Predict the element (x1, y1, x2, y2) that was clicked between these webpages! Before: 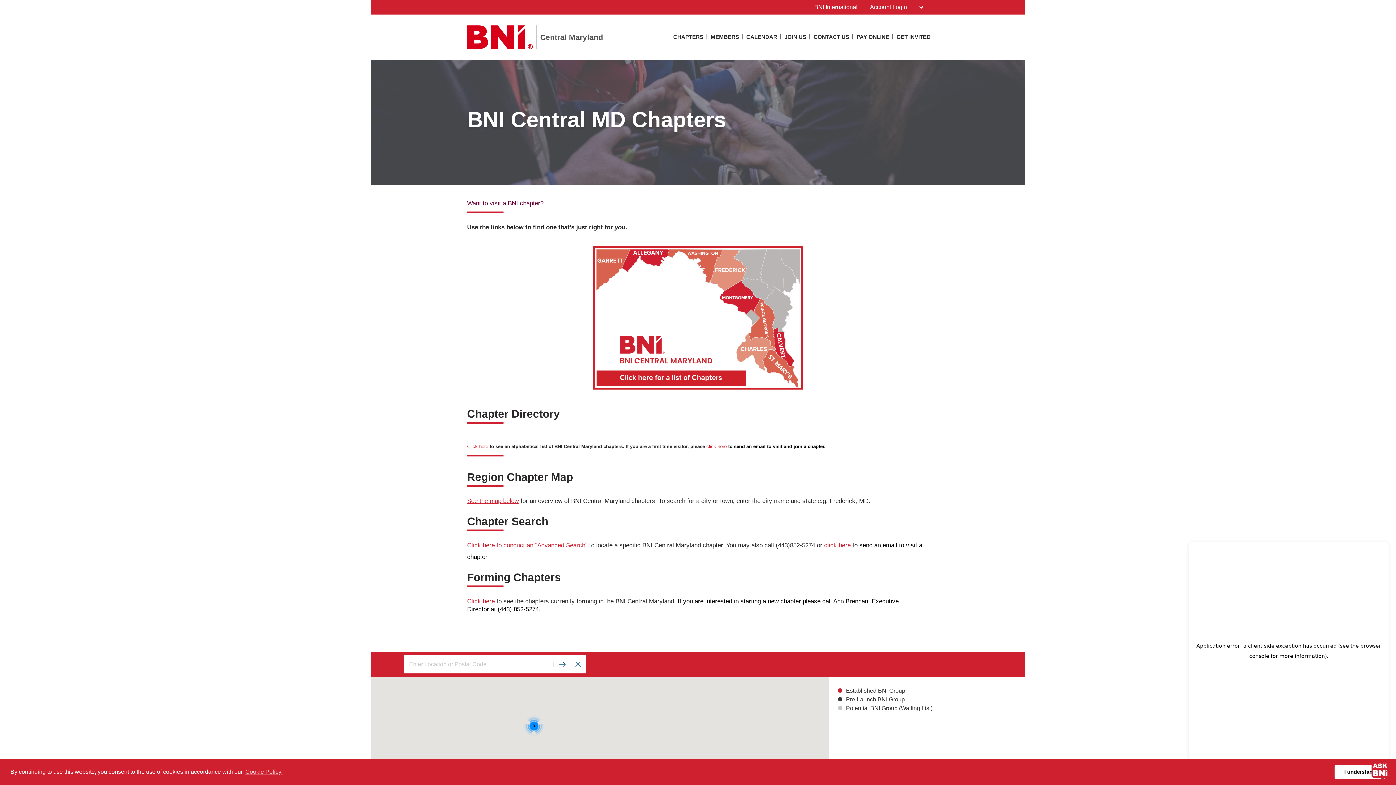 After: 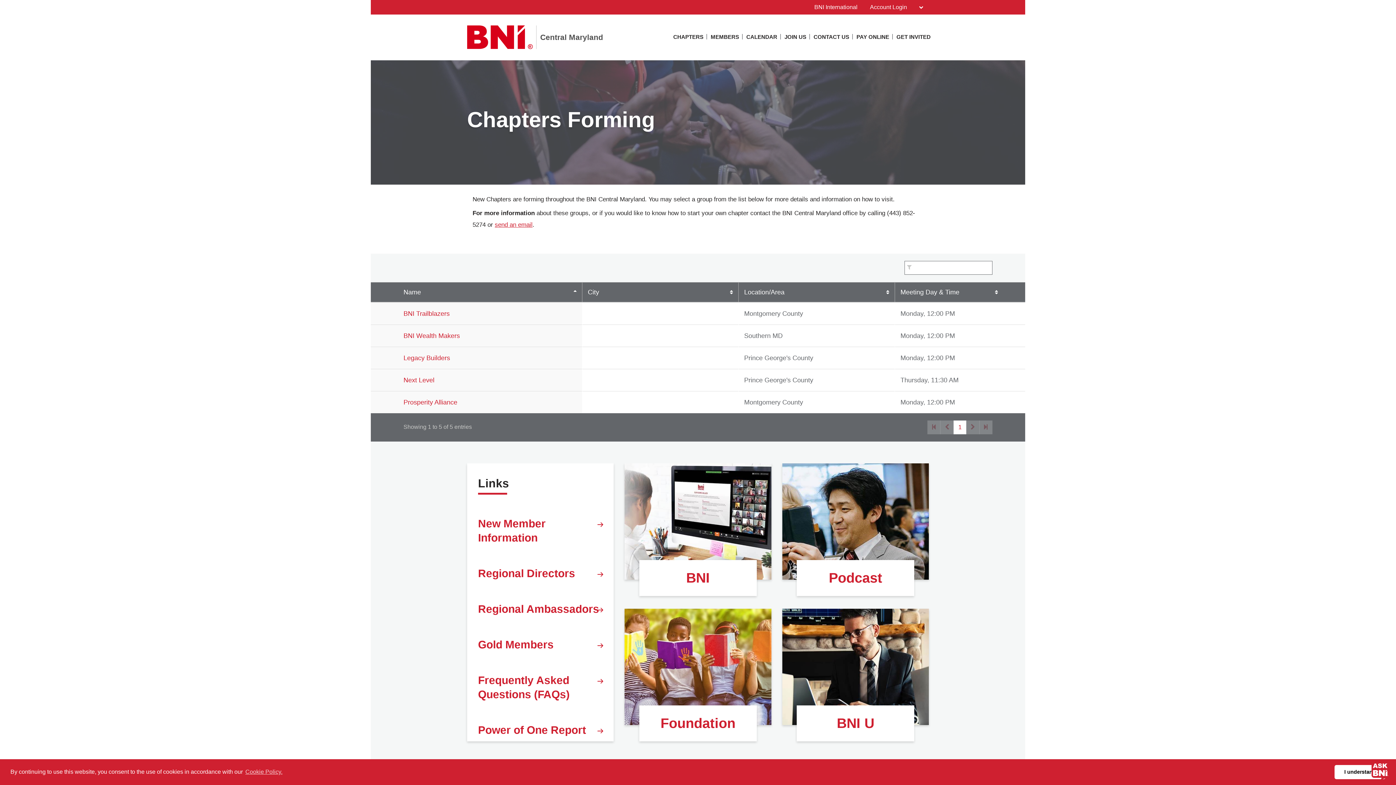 Action: bbox: (467, 597, 494, 605) label: Click here